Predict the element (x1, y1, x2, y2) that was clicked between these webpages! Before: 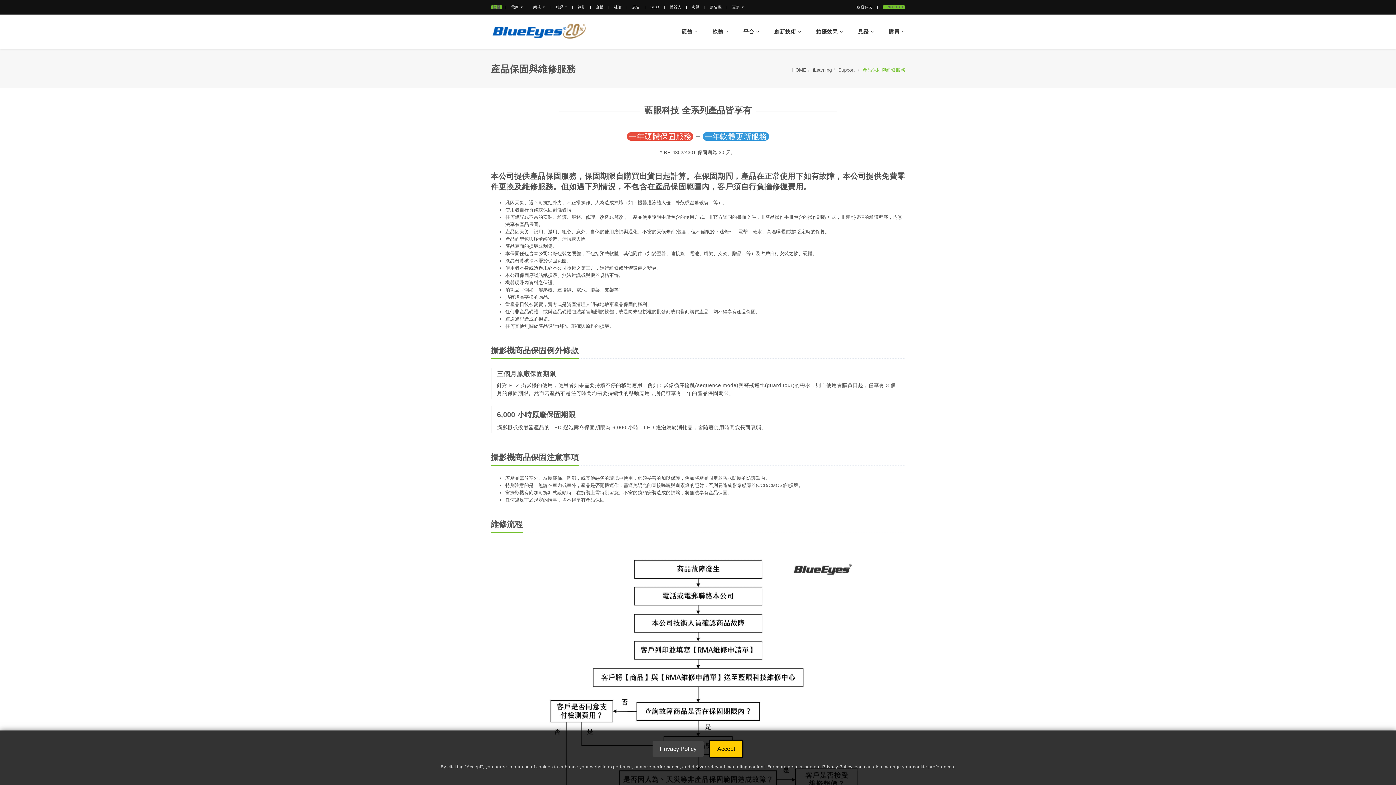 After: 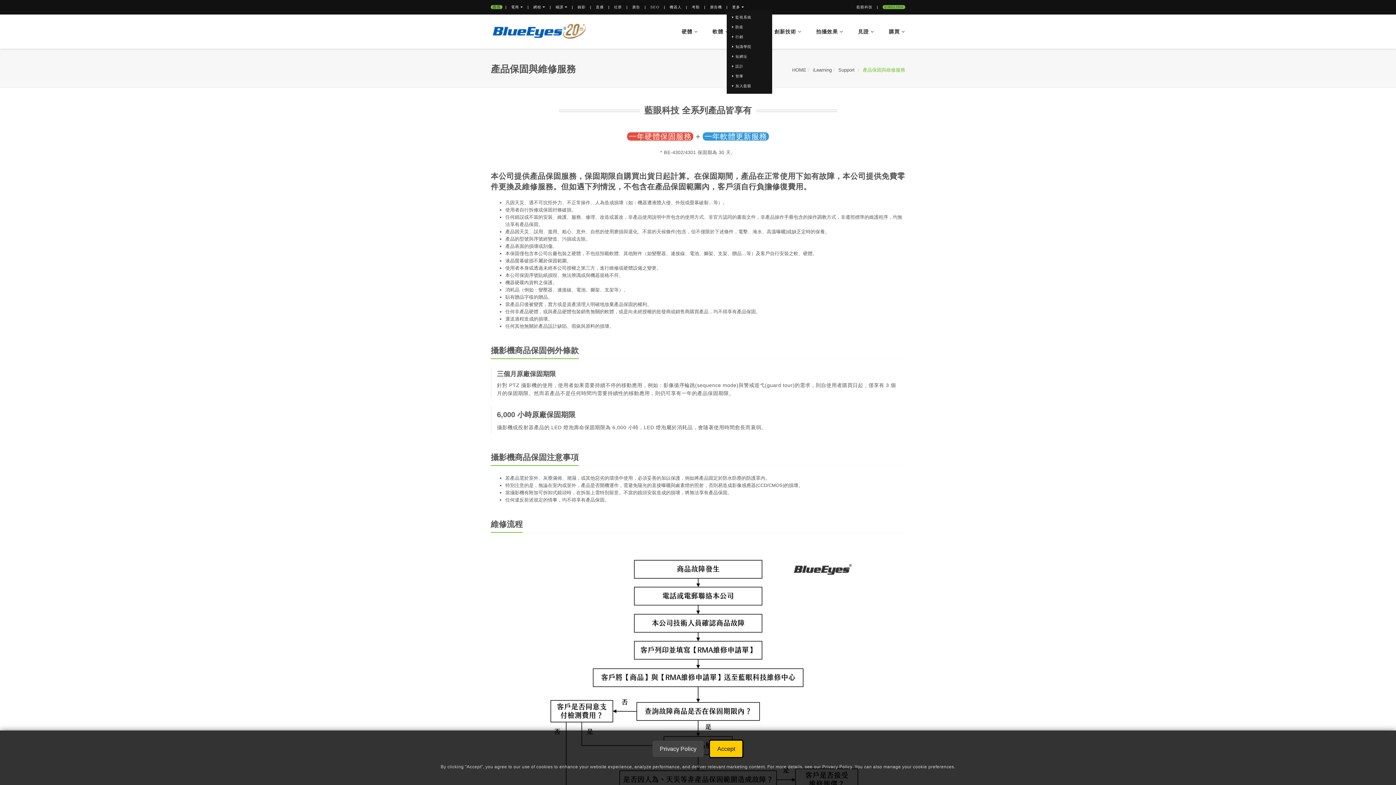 Action: bbox: (732, 5, 744, 9) label: 更多 